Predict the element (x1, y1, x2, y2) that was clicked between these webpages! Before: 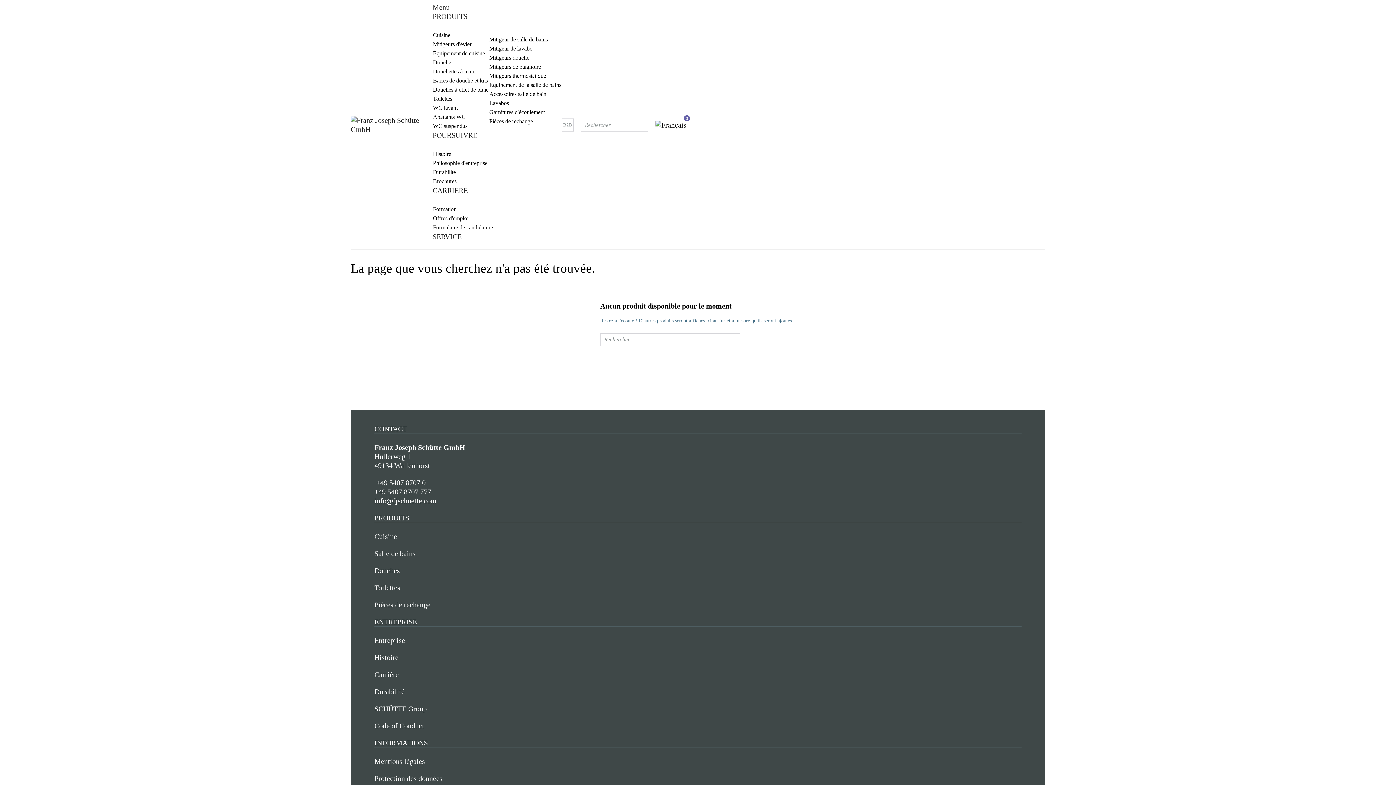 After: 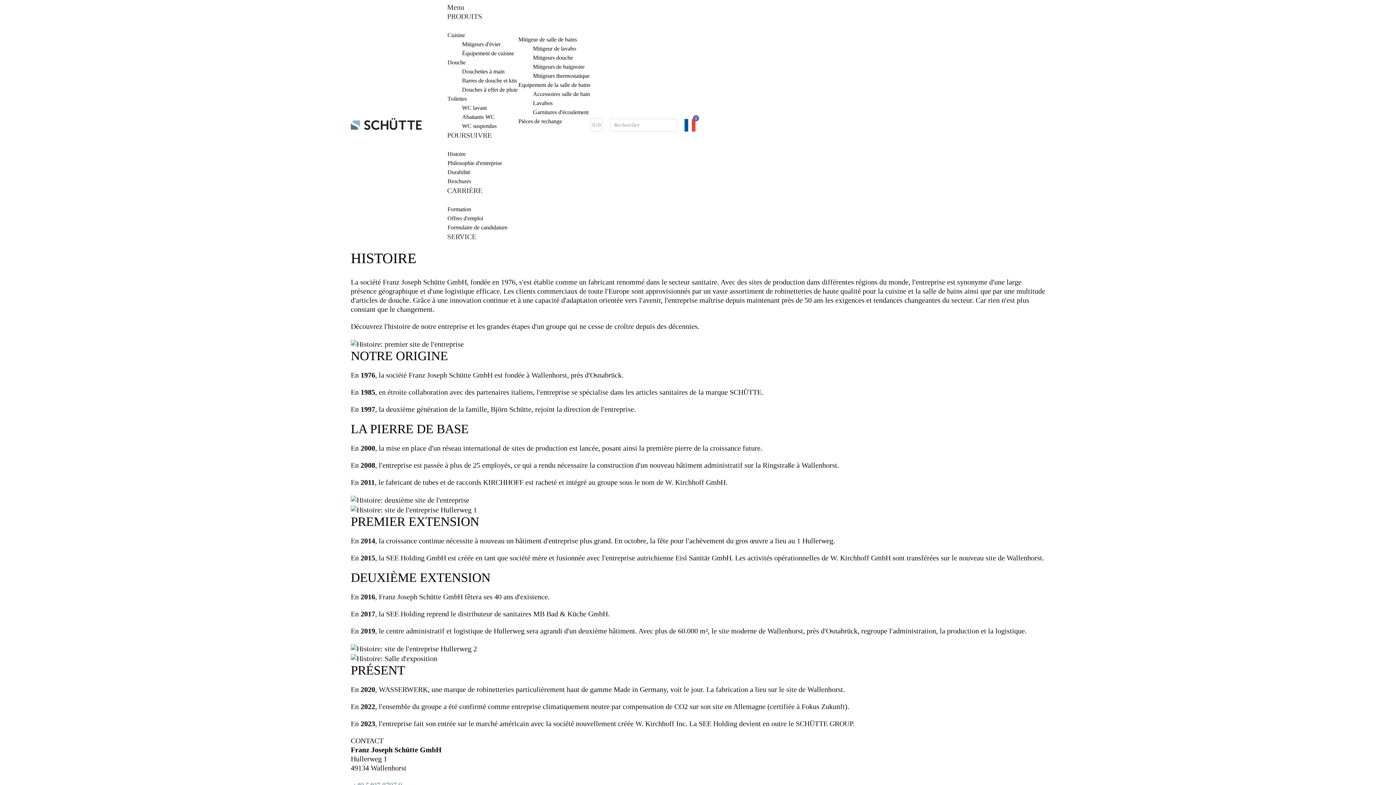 Action: bbox: (374, 653, 398, 661) label: Histoire